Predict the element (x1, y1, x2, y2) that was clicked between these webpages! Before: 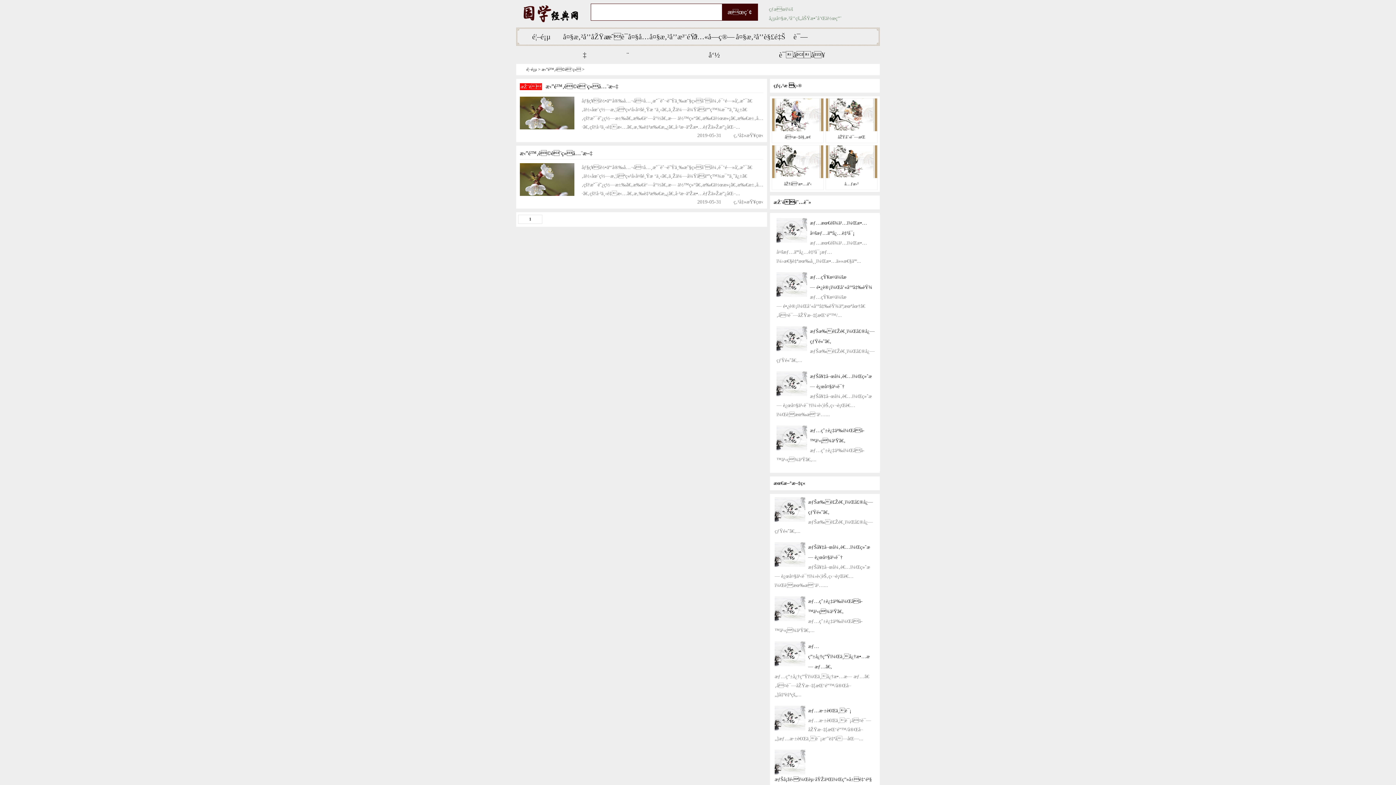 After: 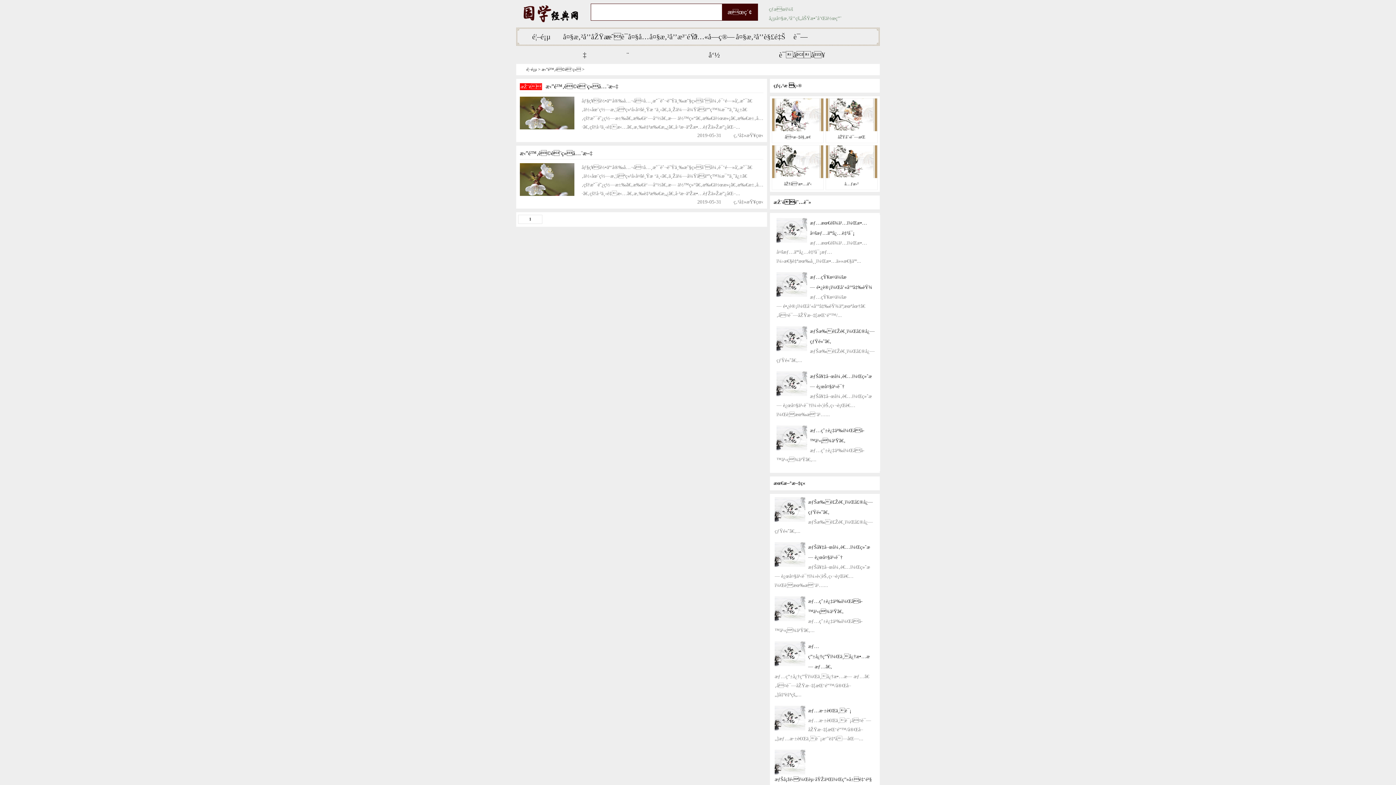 Action: bbox: (520, 191, 574, 197)